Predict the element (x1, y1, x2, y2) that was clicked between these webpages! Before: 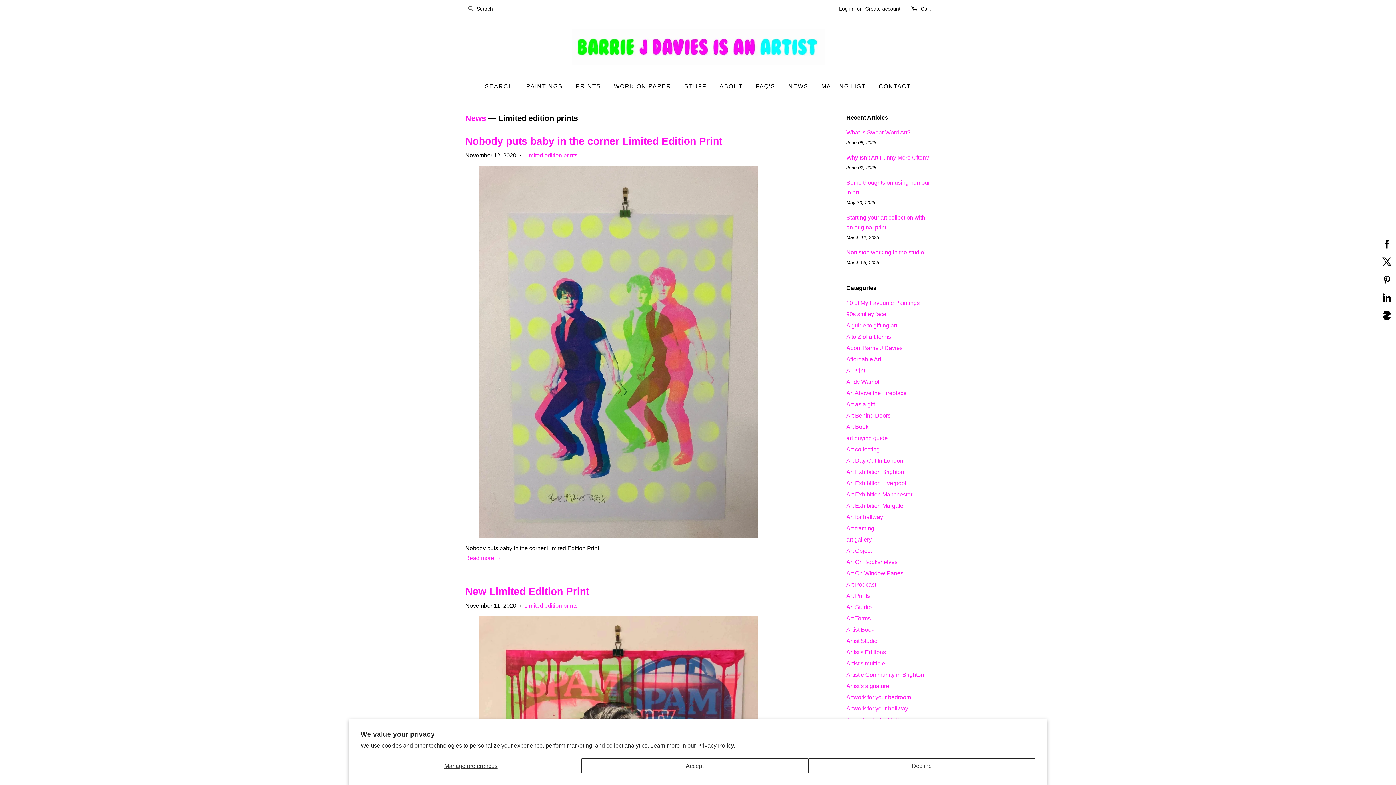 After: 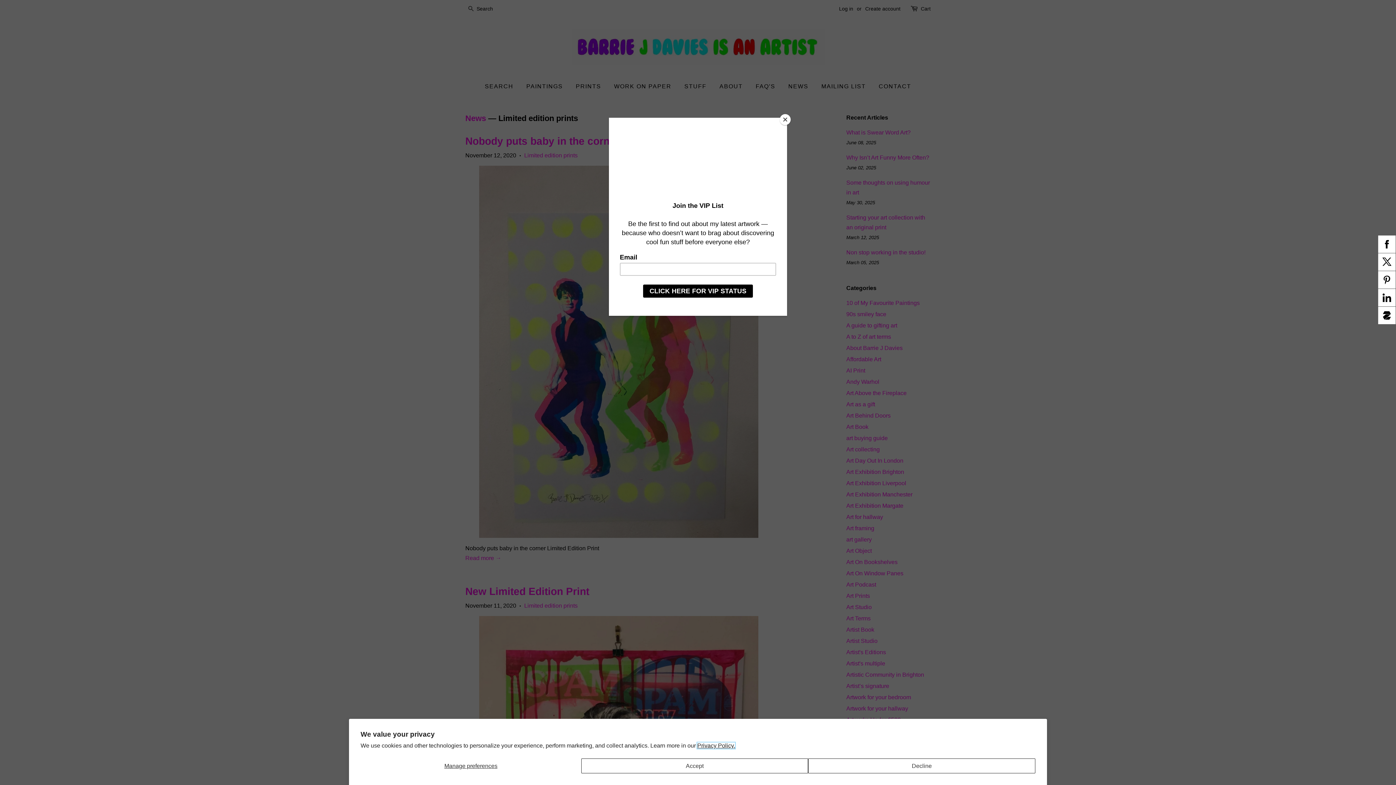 Action: label: Privacy Policy. bbox: (697, 742, 735, 749)